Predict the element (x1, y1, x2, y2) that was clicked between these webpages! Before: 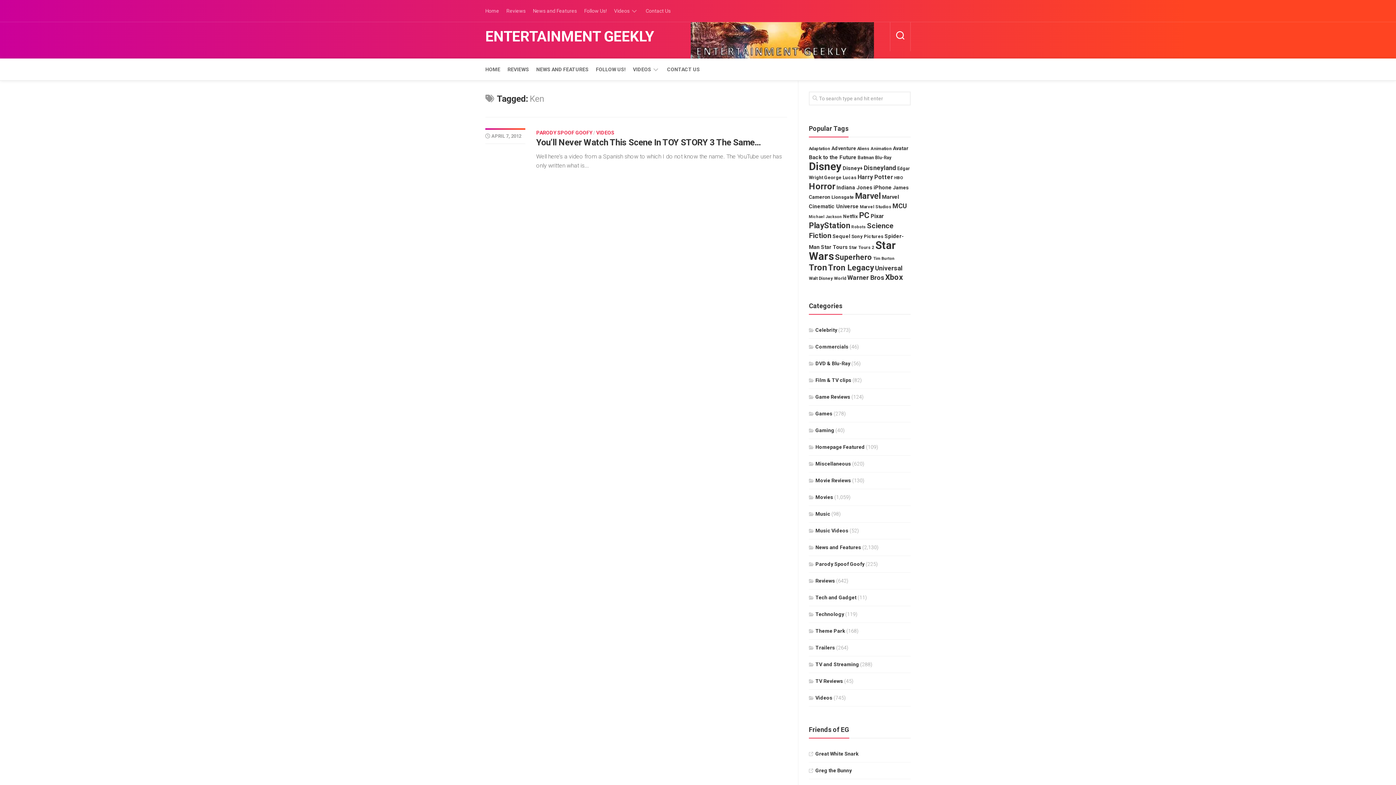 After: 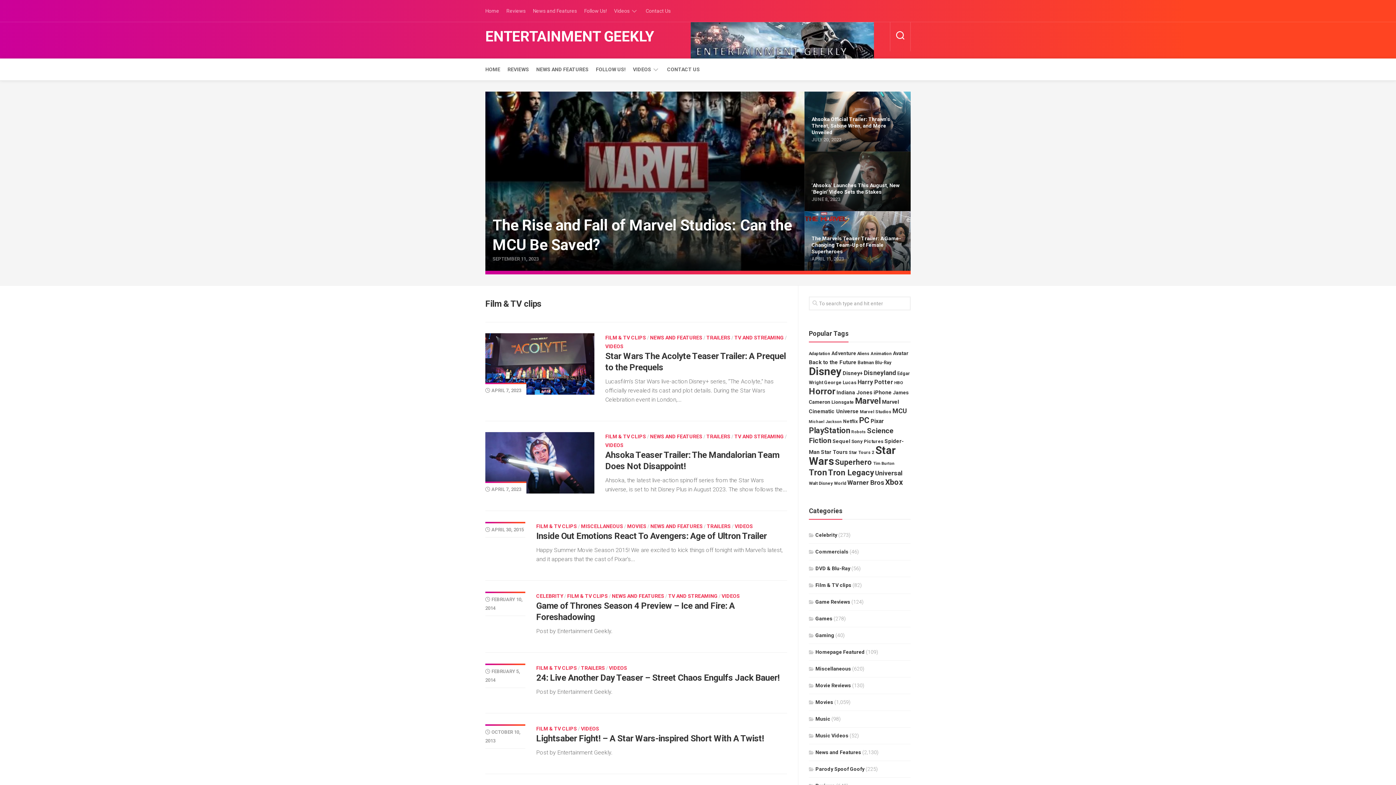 Action: label: Film & TV clips bbox: (809, 377, 851, 383)